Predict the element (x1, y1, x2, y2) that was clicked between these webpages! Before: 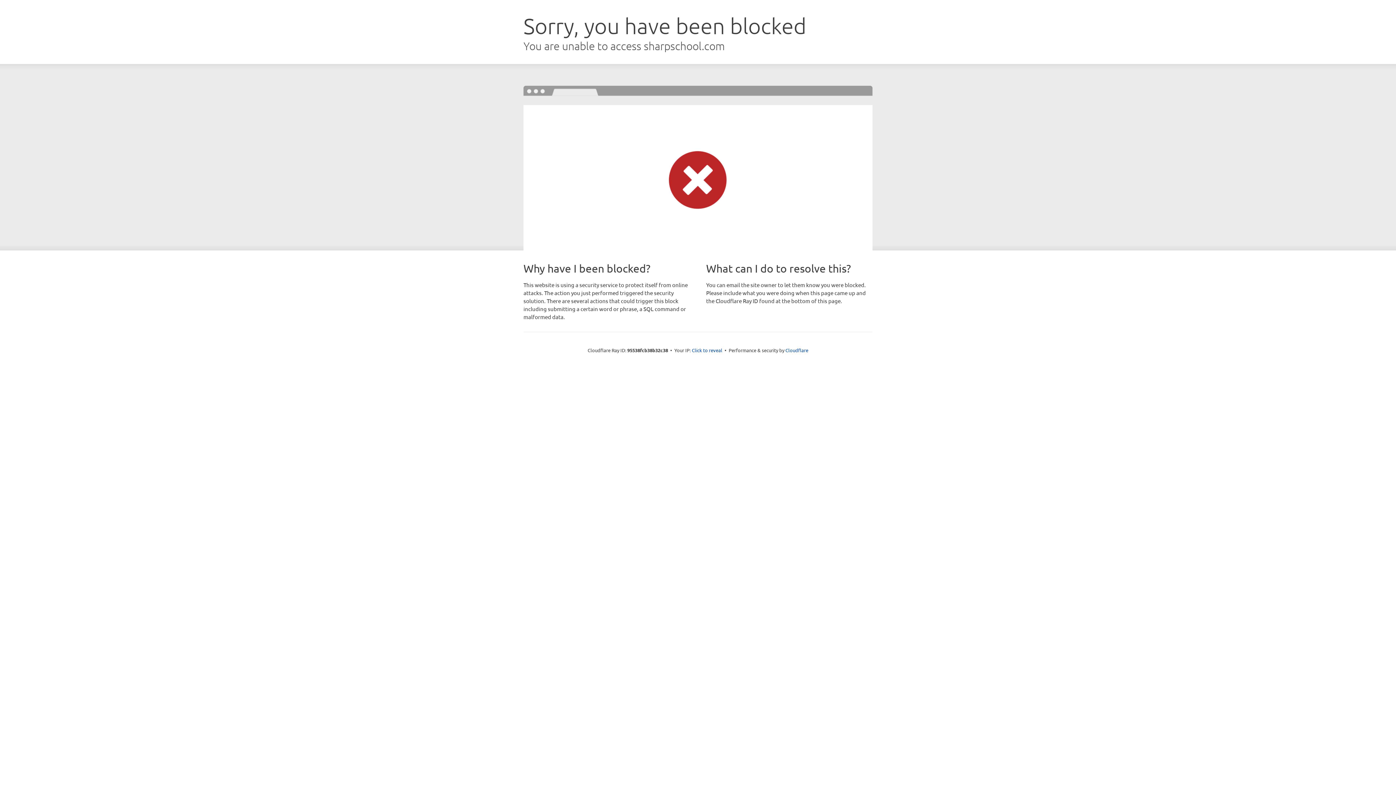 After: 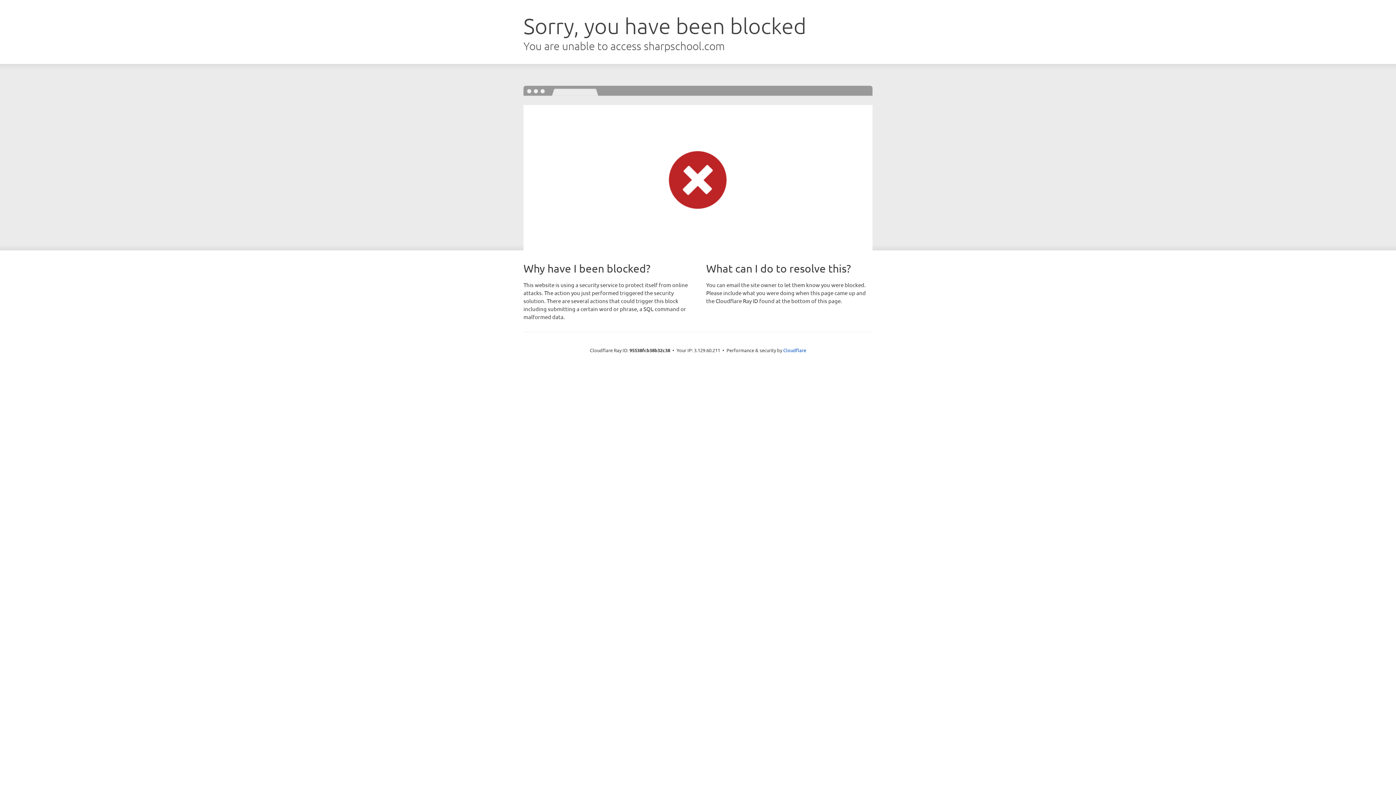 Action: label: Click to reveal bbox: (692, 346, 722, 353)